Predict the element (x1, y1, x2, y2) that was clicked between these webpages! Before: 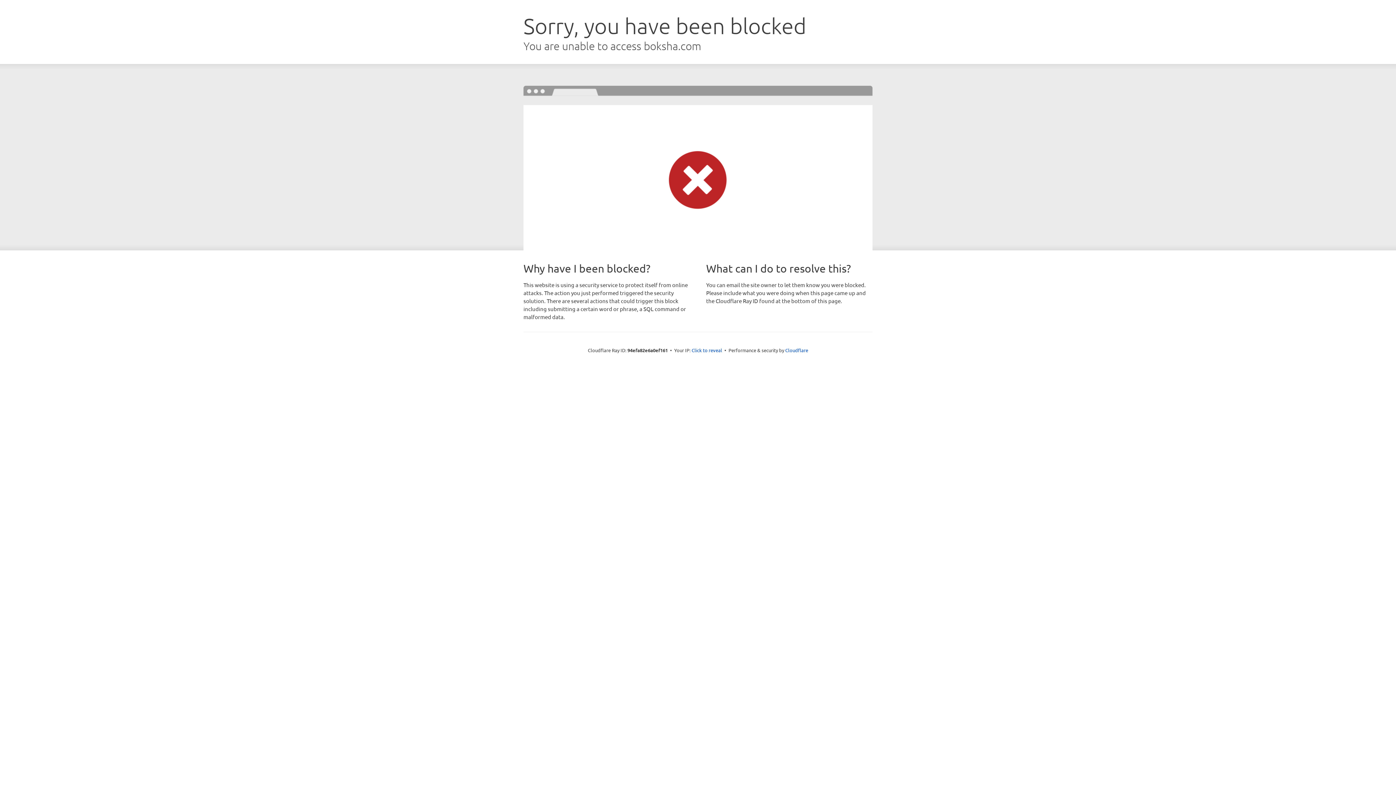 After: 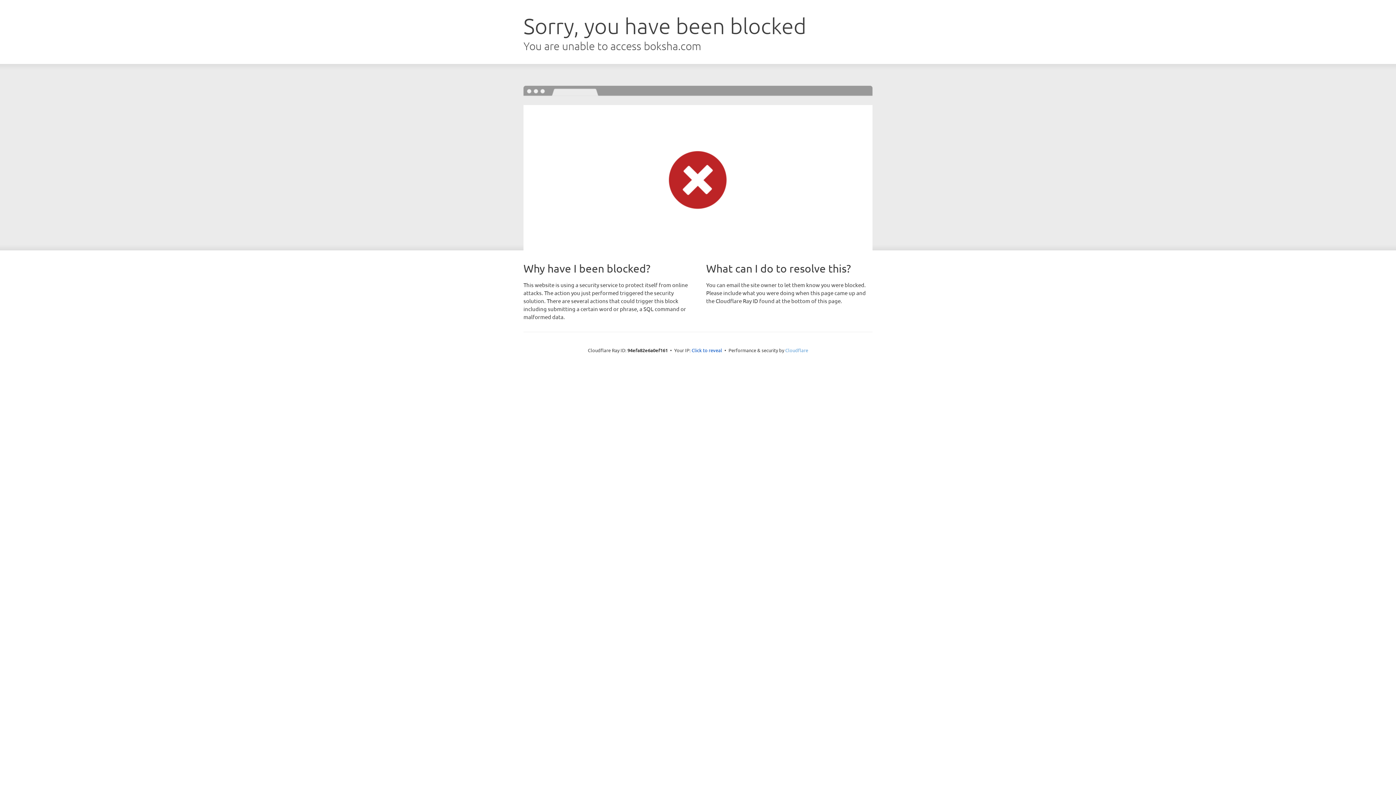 Action: label: Cloudflare bbox: (785, 347, 808, 353)